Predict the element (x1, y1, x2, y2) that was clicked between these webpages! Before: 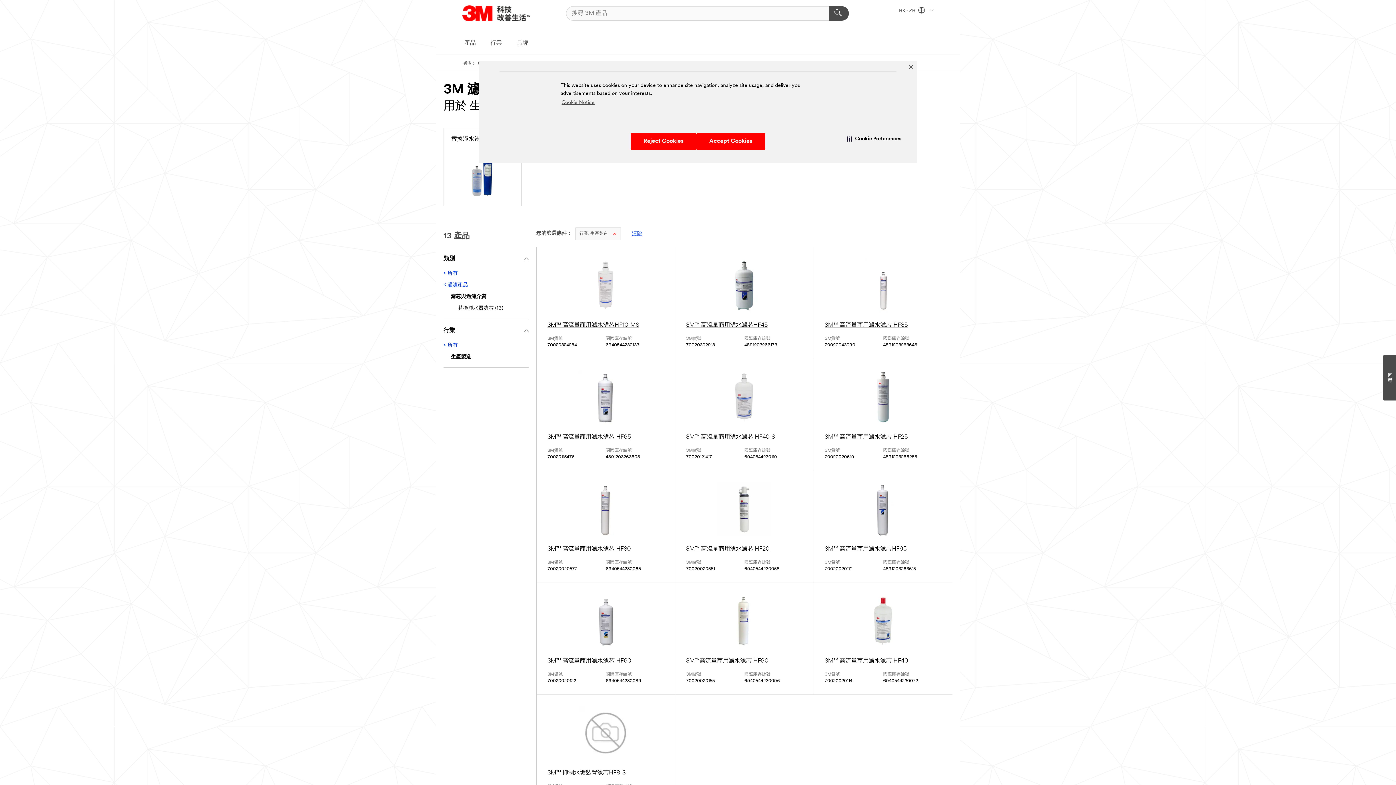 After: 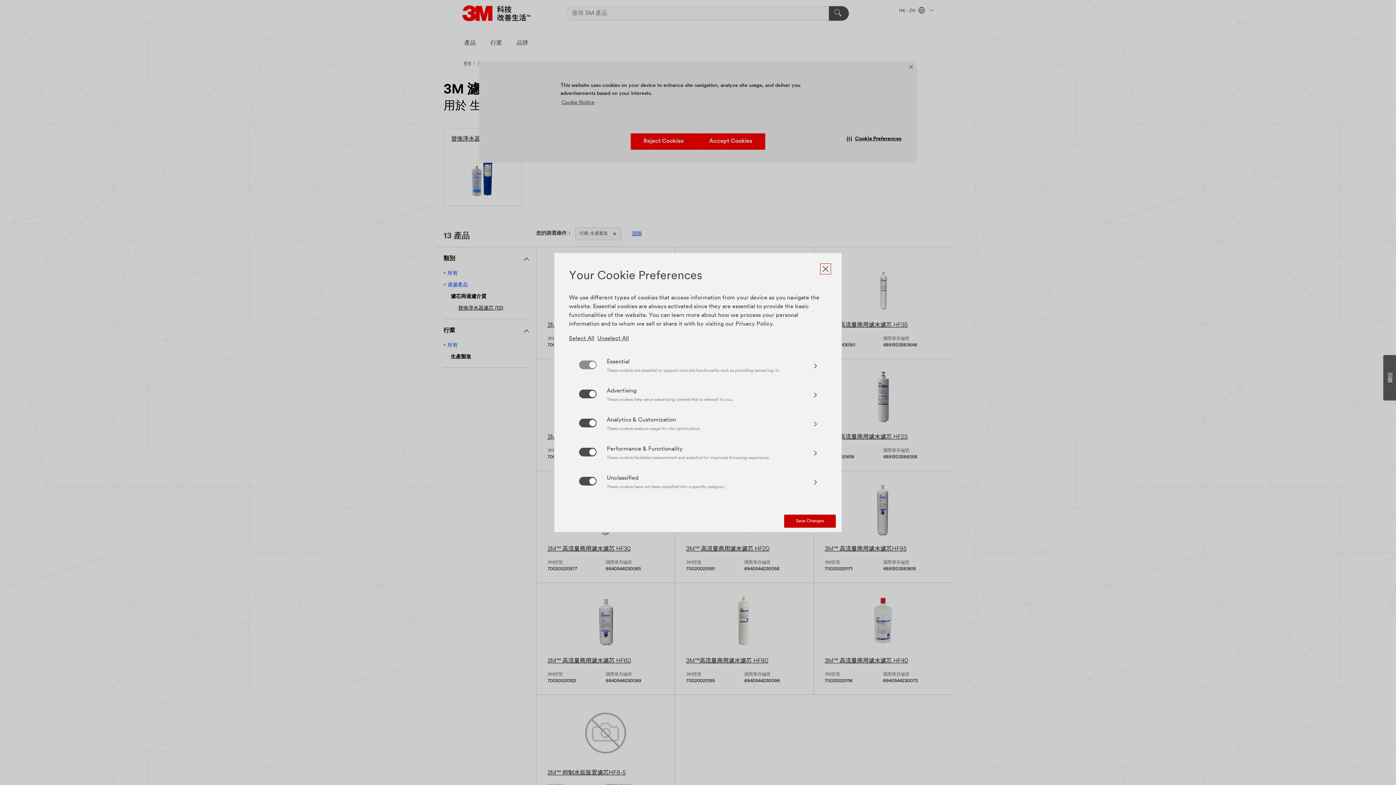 Action: bbox: (831, 133, 917, 144) label: Cookie Preferences